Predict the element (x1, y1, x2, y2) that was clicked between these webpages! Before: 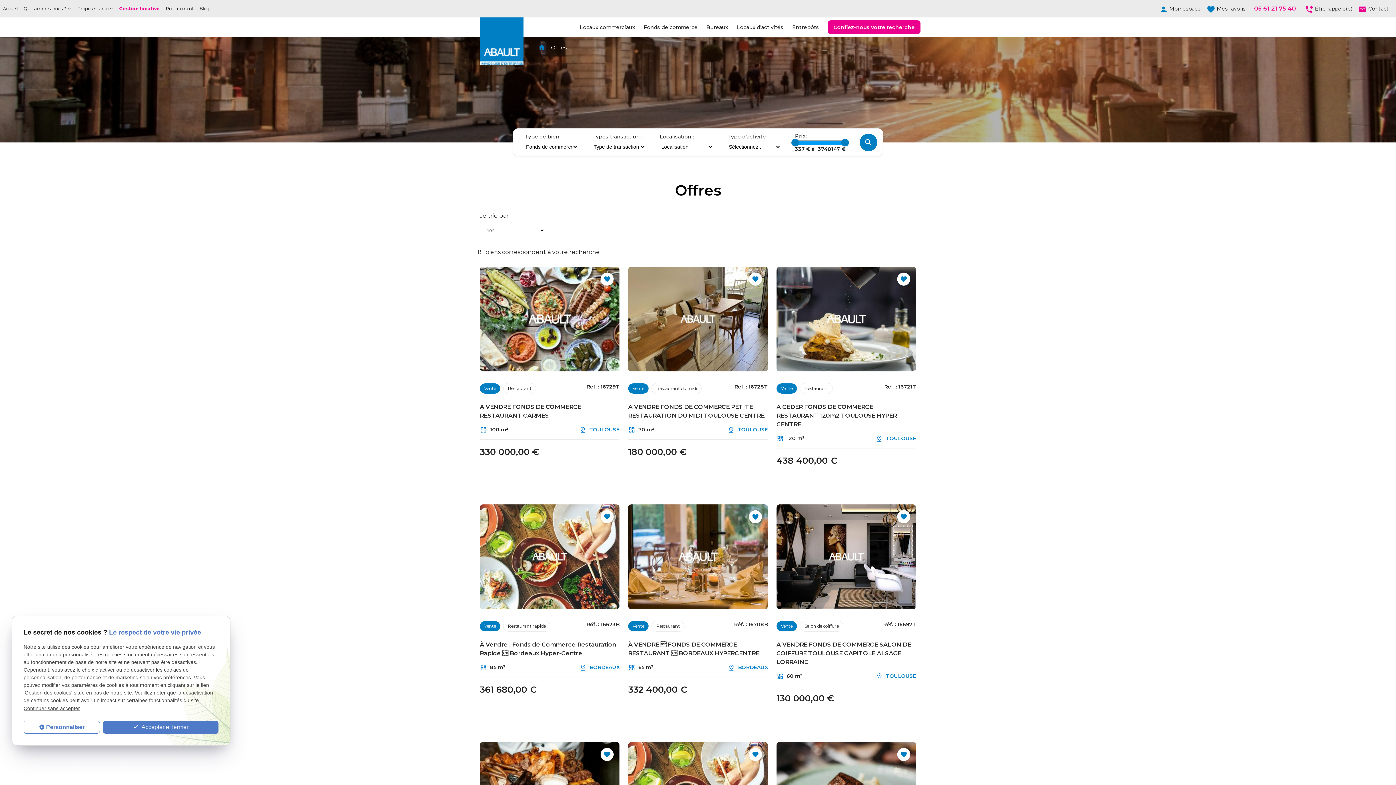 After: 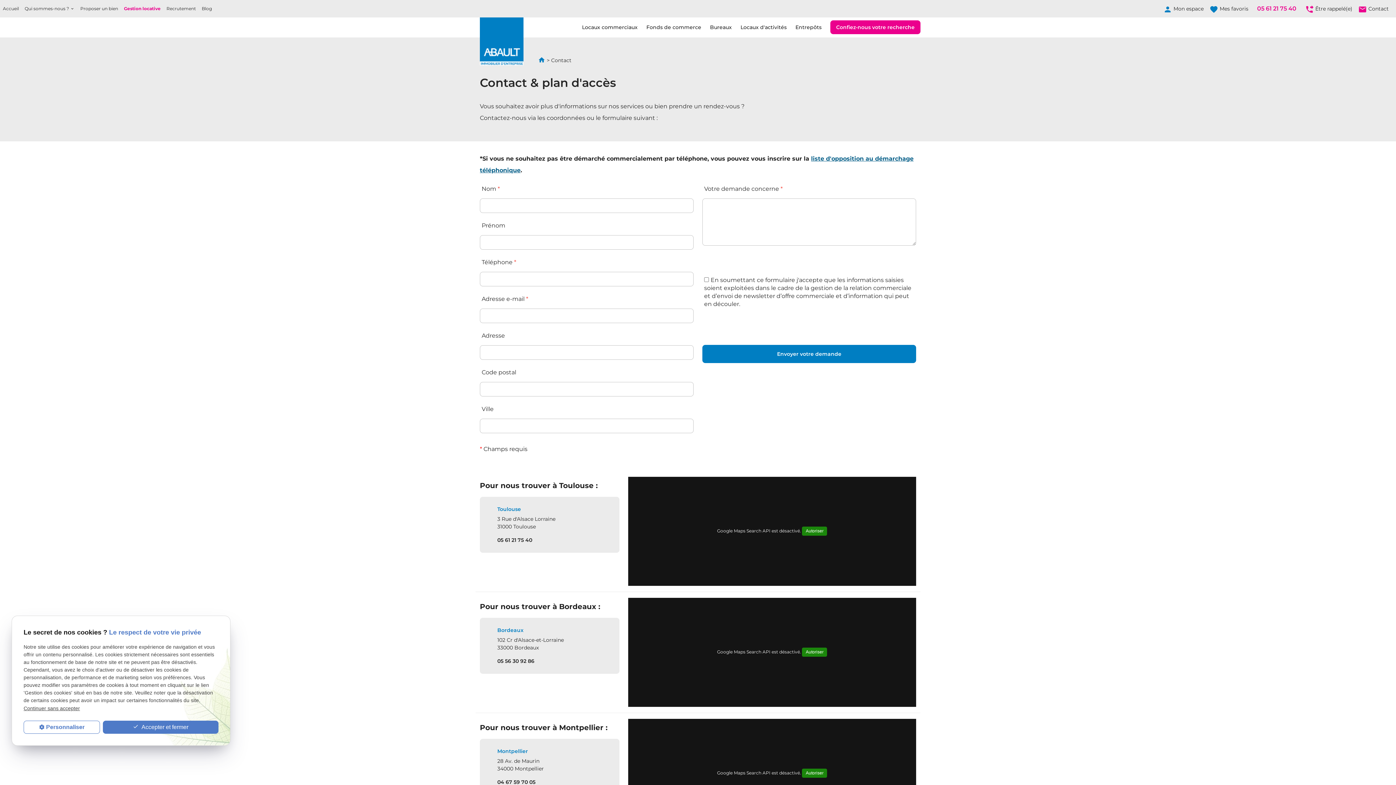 Action: label: email
Contact bbox: (1358, 4, 1389, 12)